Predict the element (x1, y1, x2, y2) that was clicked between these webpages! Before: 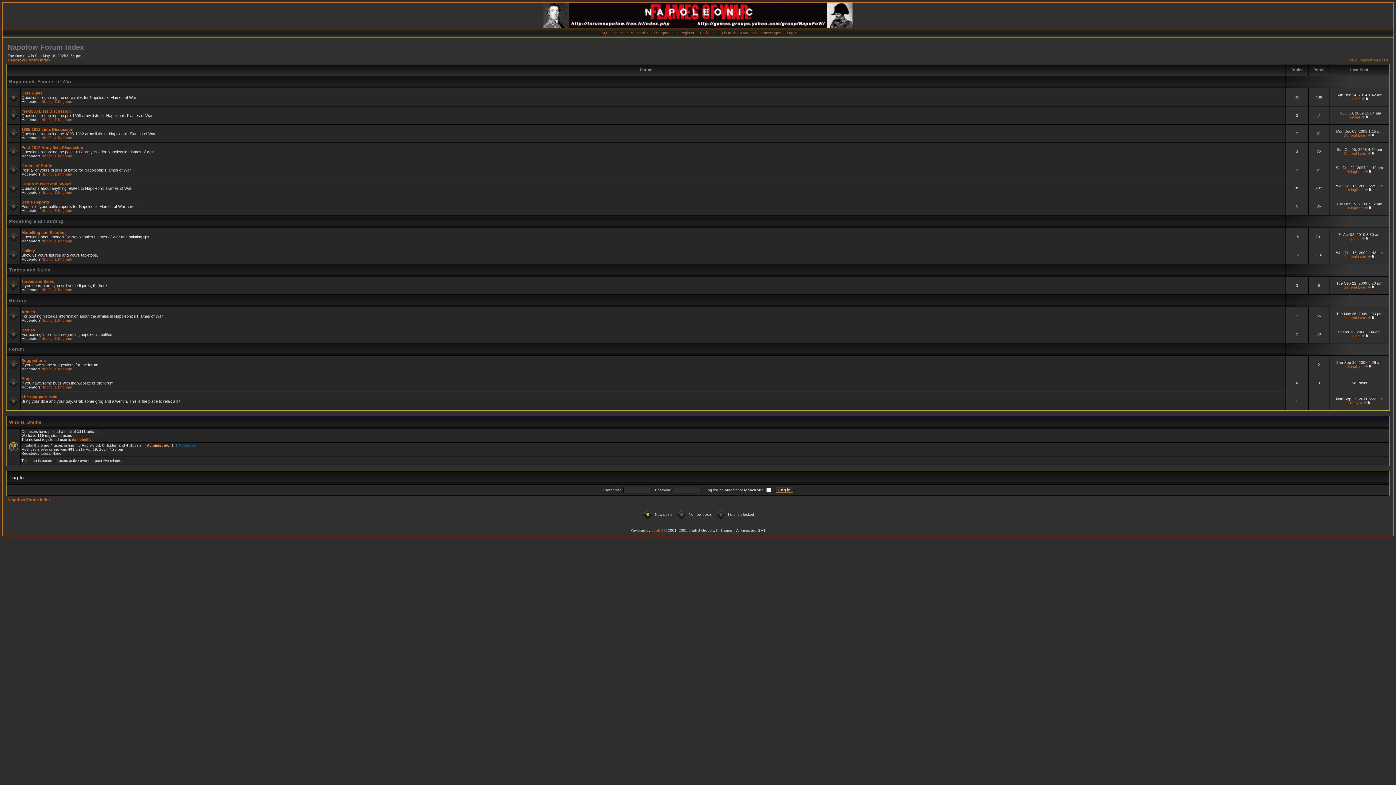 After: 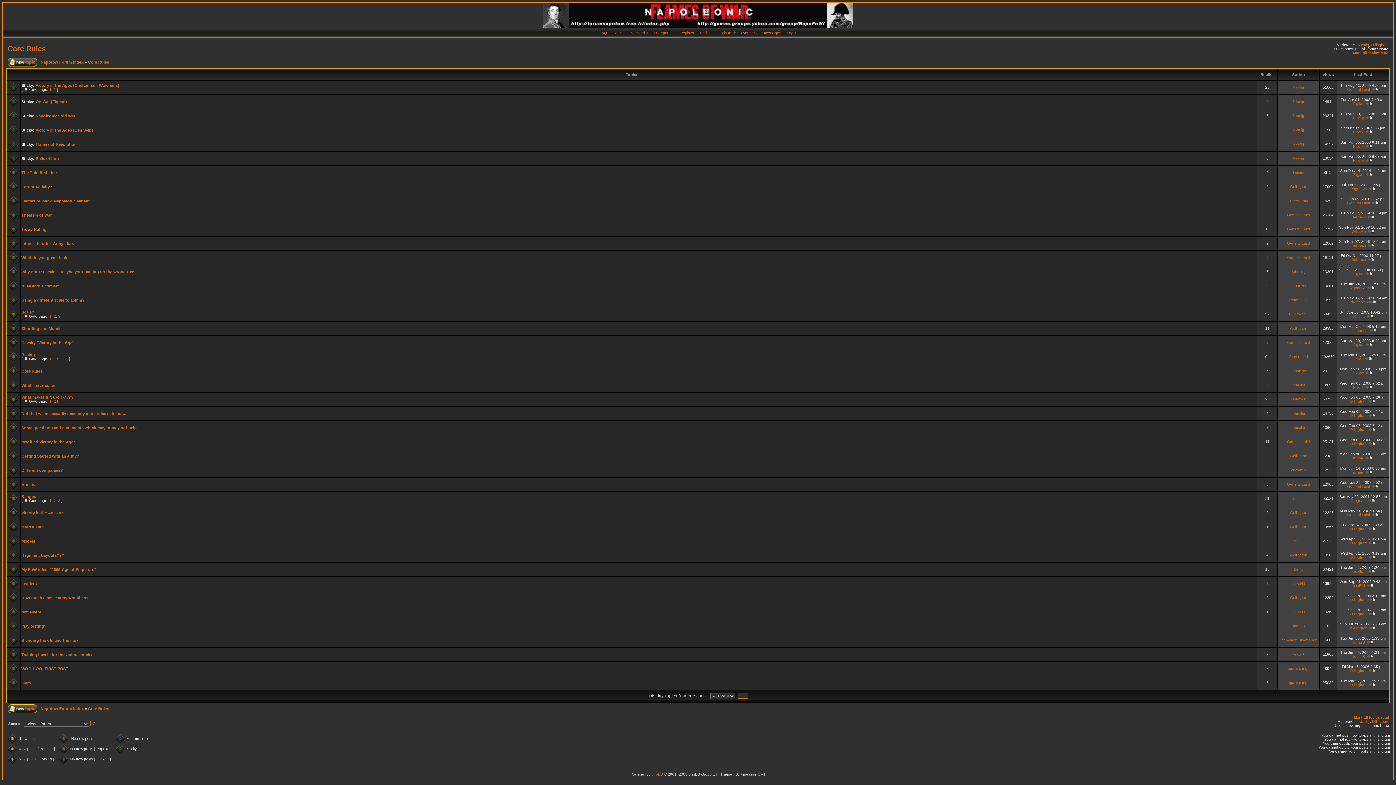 Action: label: Core Rules bbox: (21, 90, 42, 95)